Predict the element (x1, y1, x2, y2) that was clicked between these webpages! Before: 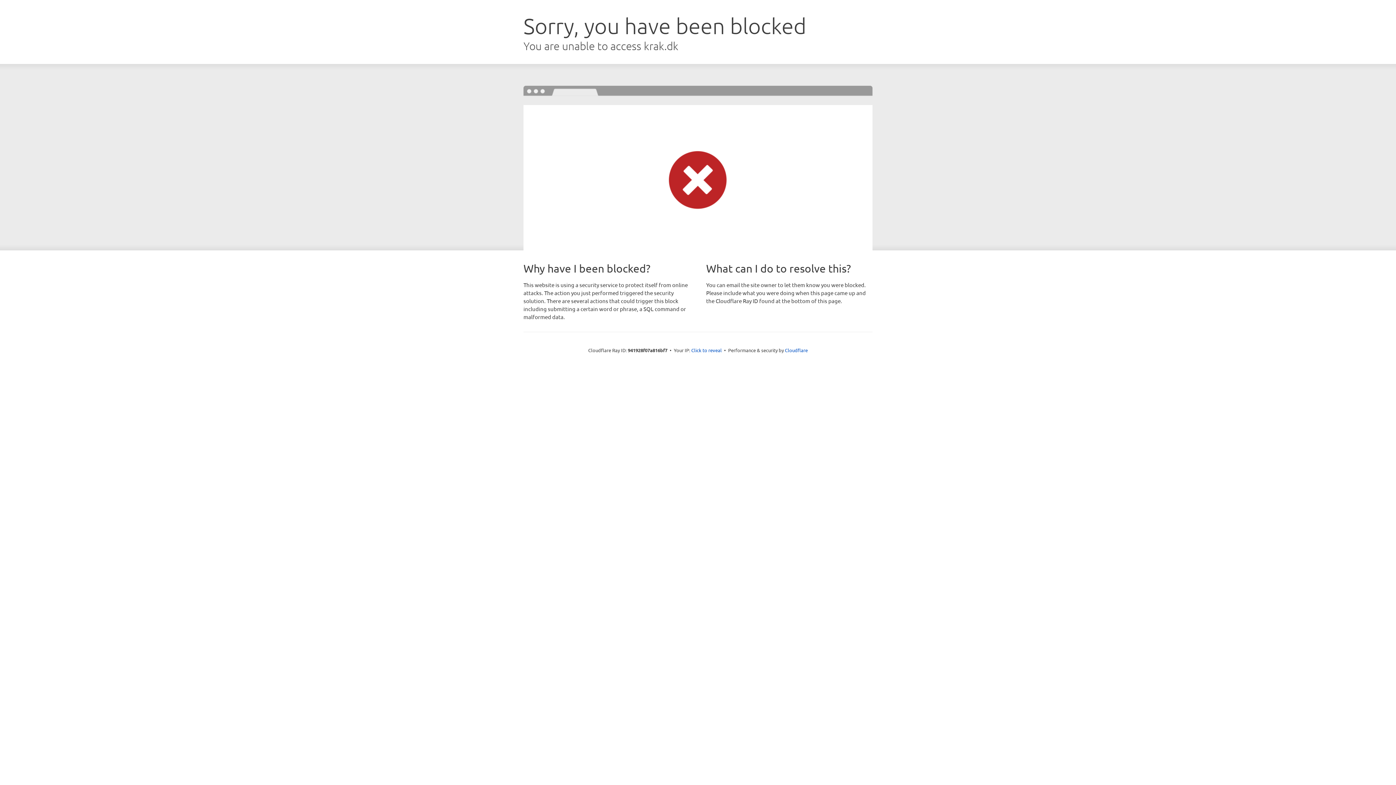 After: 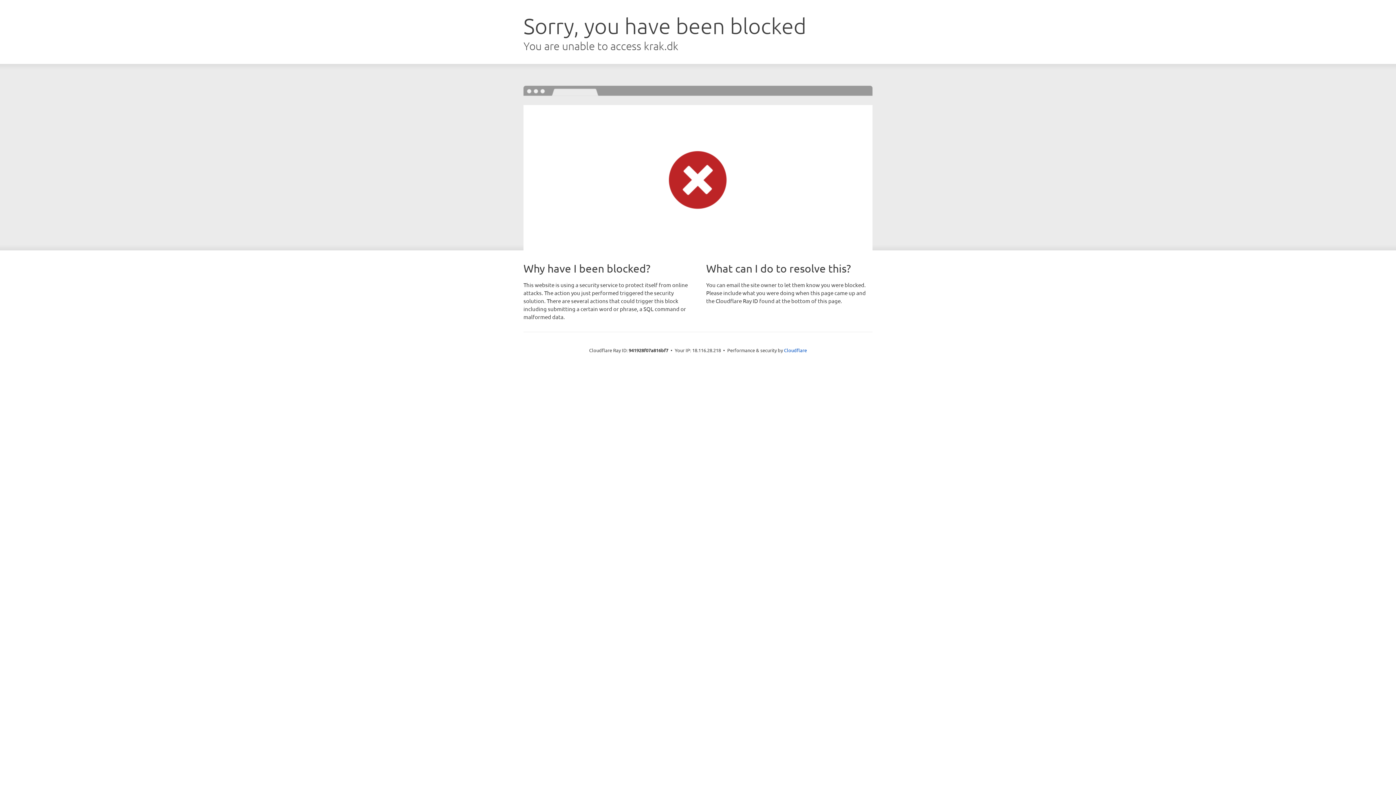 Action: label: Click to reveal bbox: (691, 346, 722, 353)